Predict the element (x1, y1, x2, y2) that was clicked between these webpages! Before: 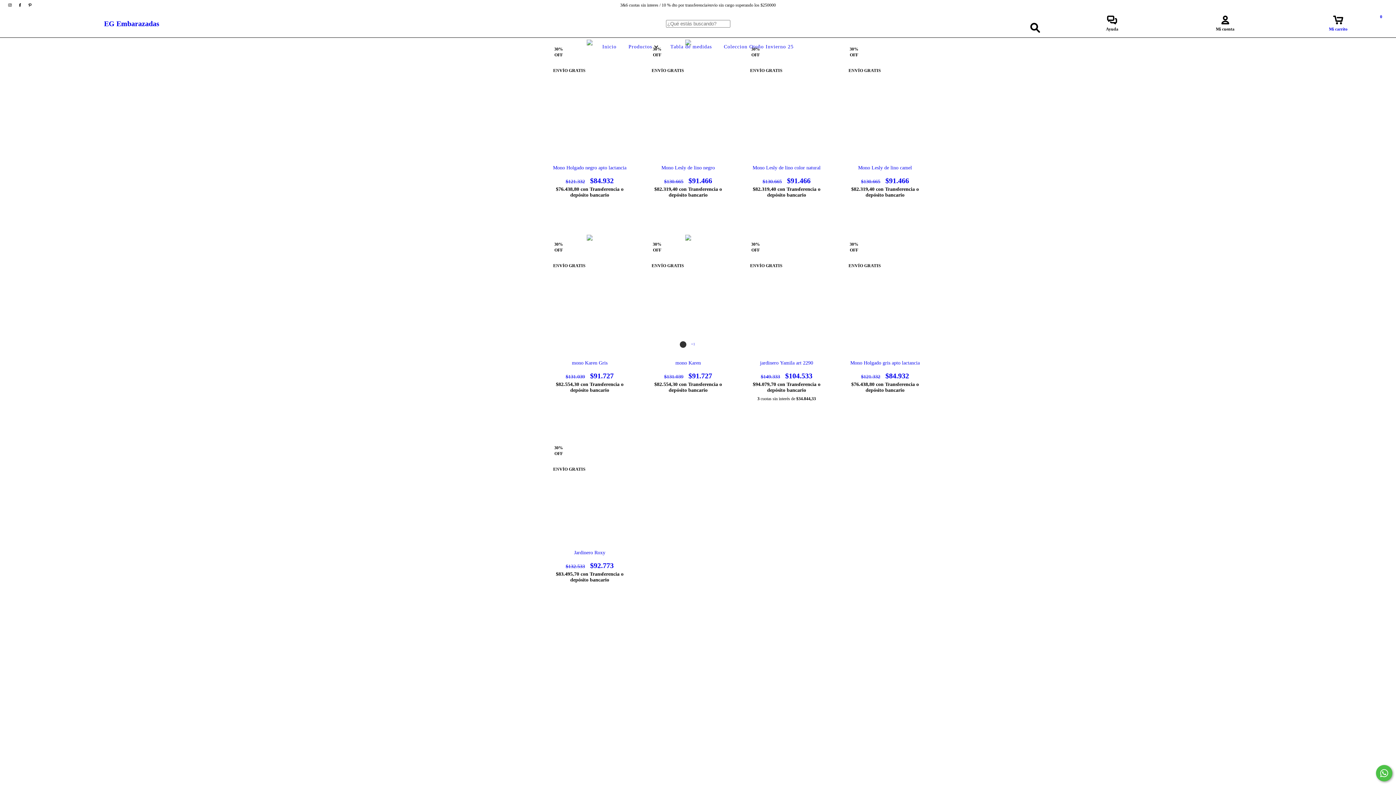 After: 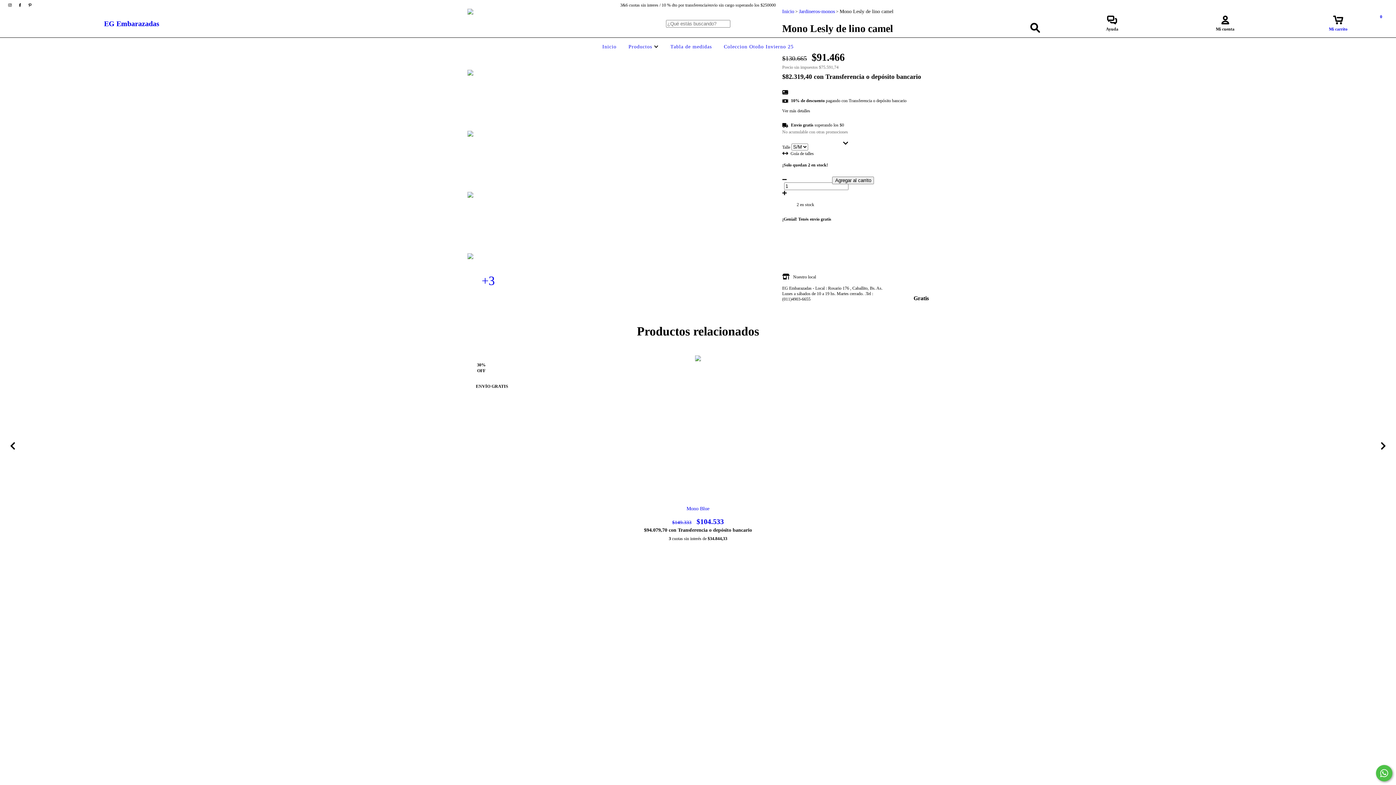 Action: label: Mono Lesly de lino camel bbox: (842, 165, 927, 185)